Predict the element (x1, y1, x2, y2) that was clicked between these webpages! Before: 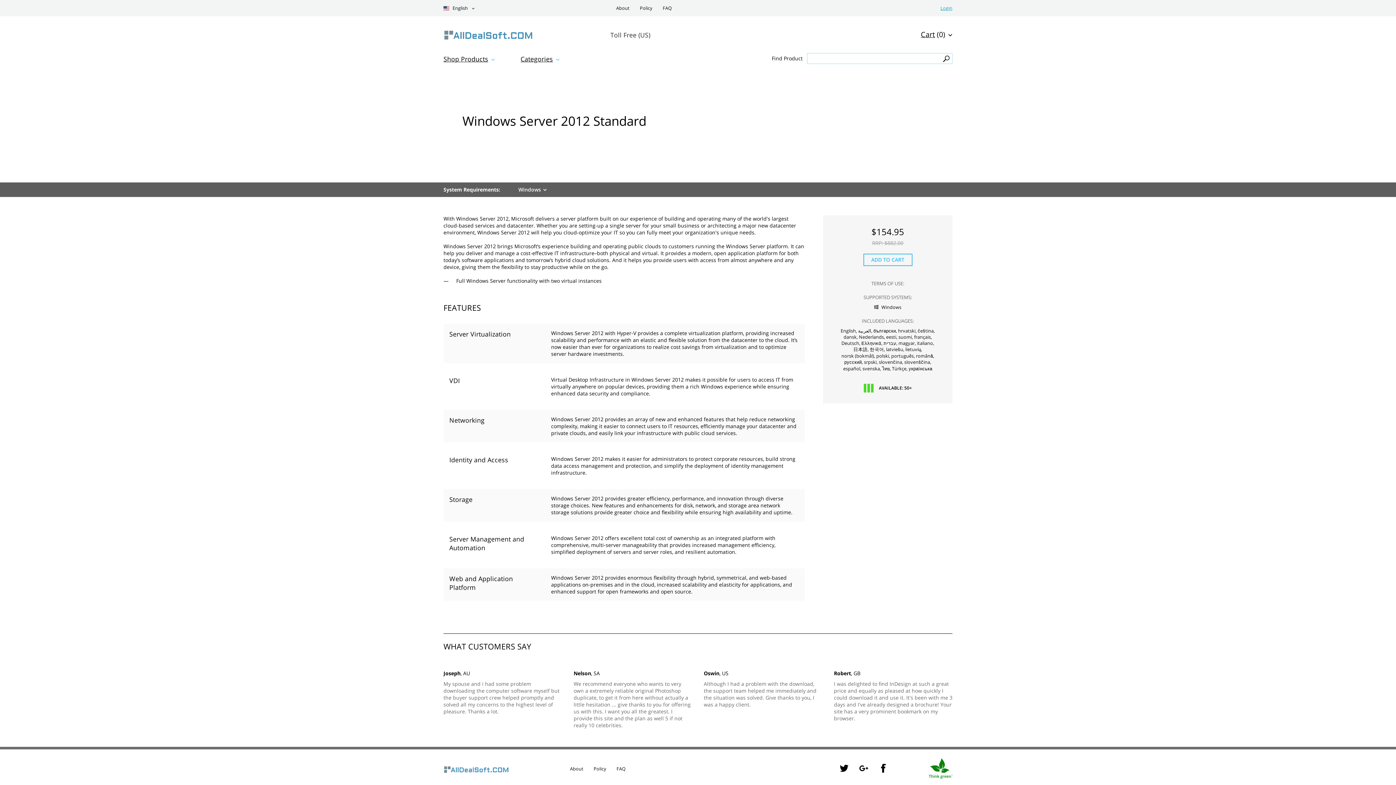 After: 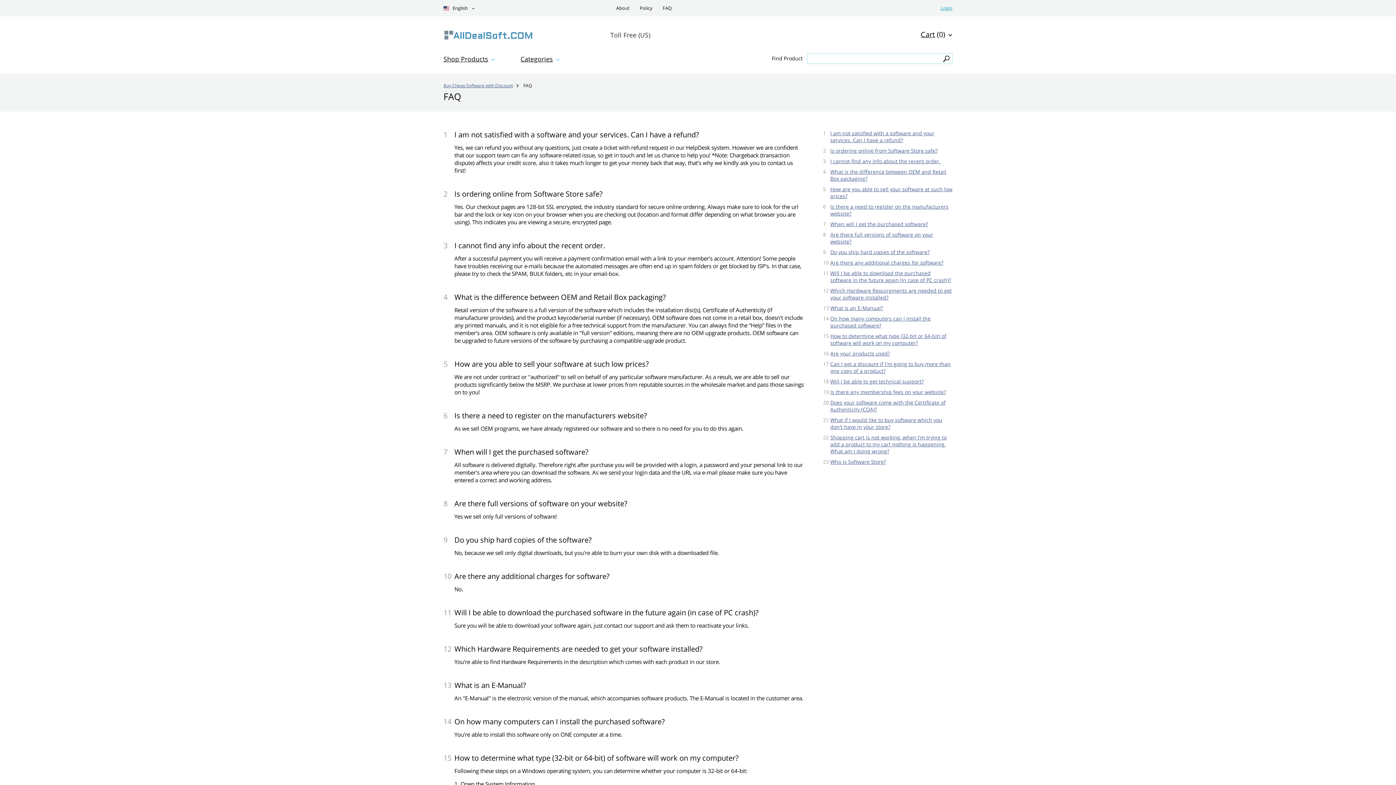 Action: bbox: (616, 766, 625, 772) label: FAQ